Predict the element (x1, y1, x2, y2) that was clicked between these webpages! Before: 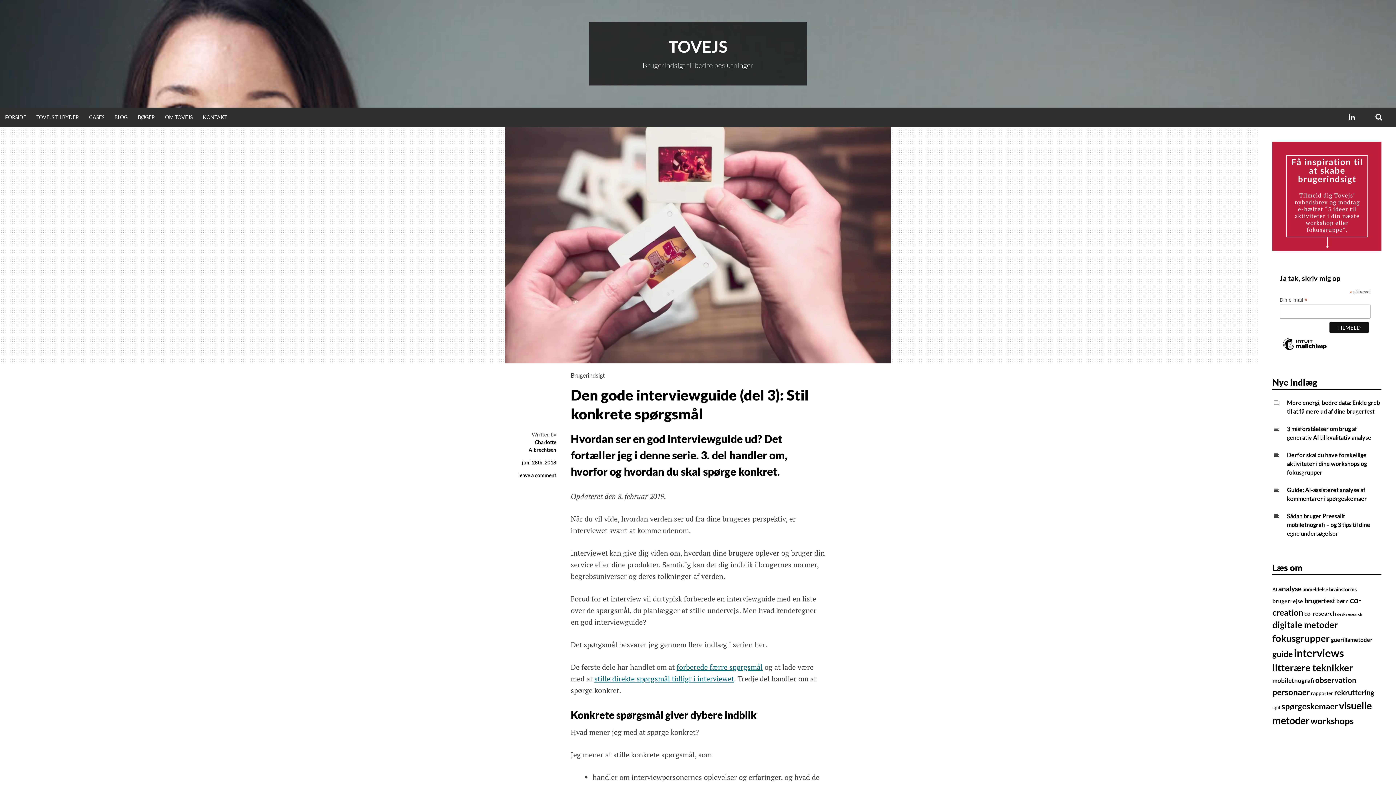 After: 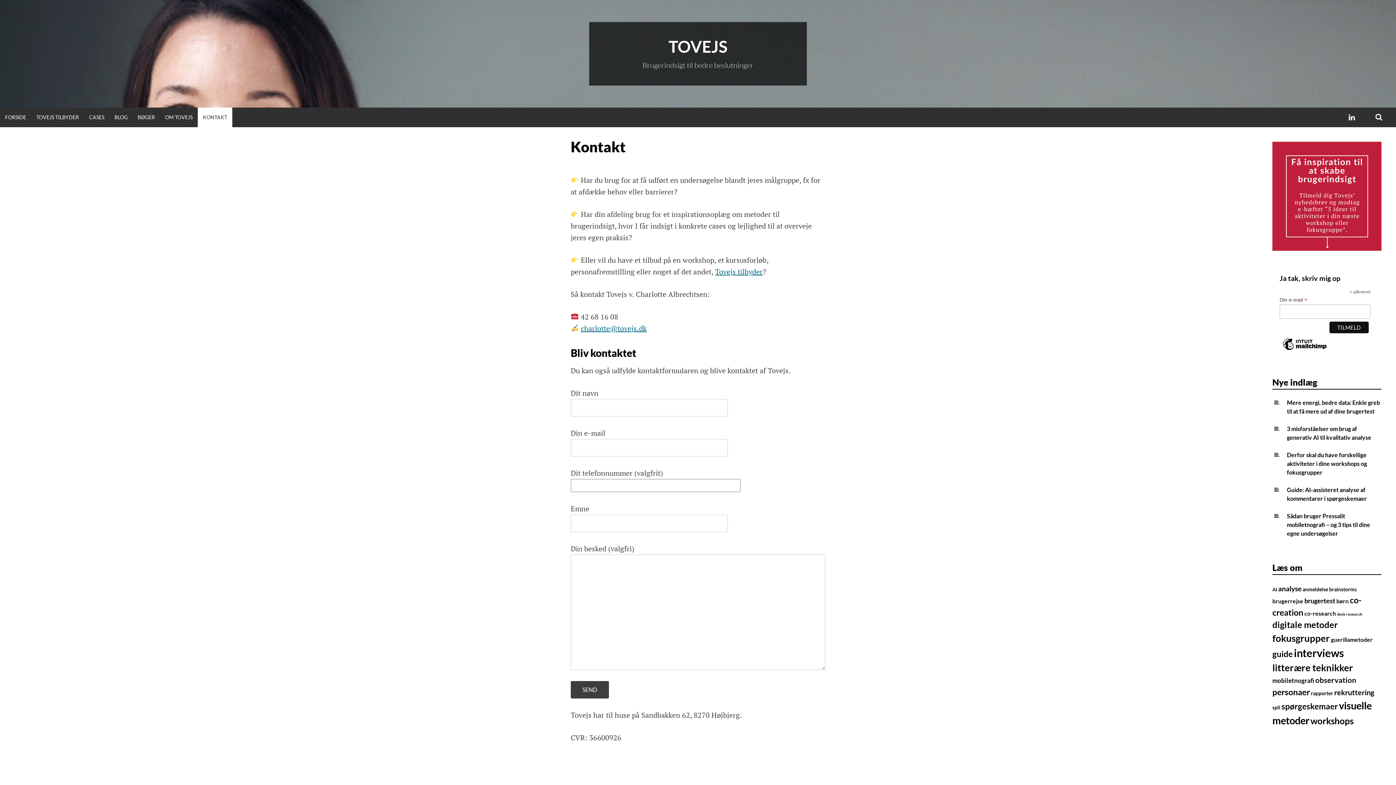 Action: bbox: (197, 107, 232, 127) label: KONTAKT